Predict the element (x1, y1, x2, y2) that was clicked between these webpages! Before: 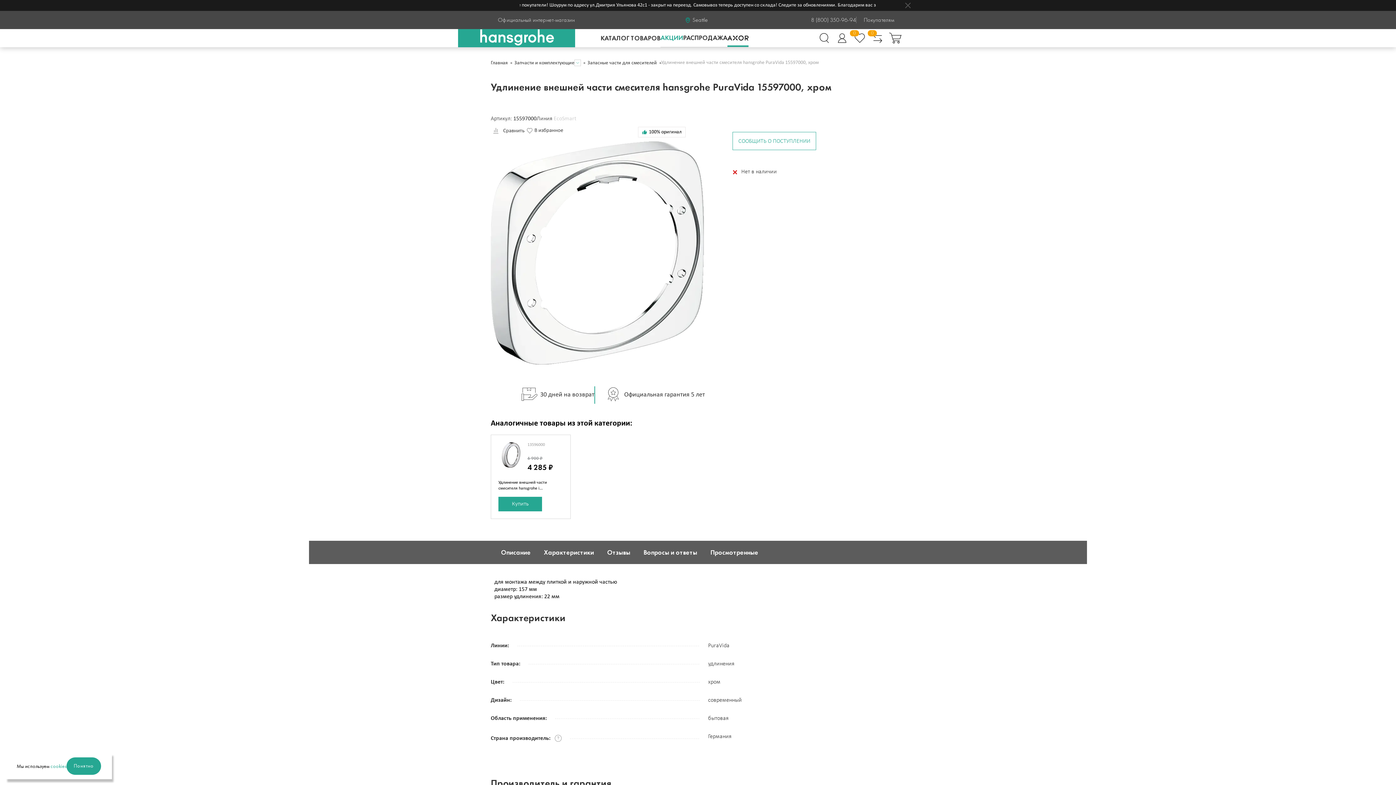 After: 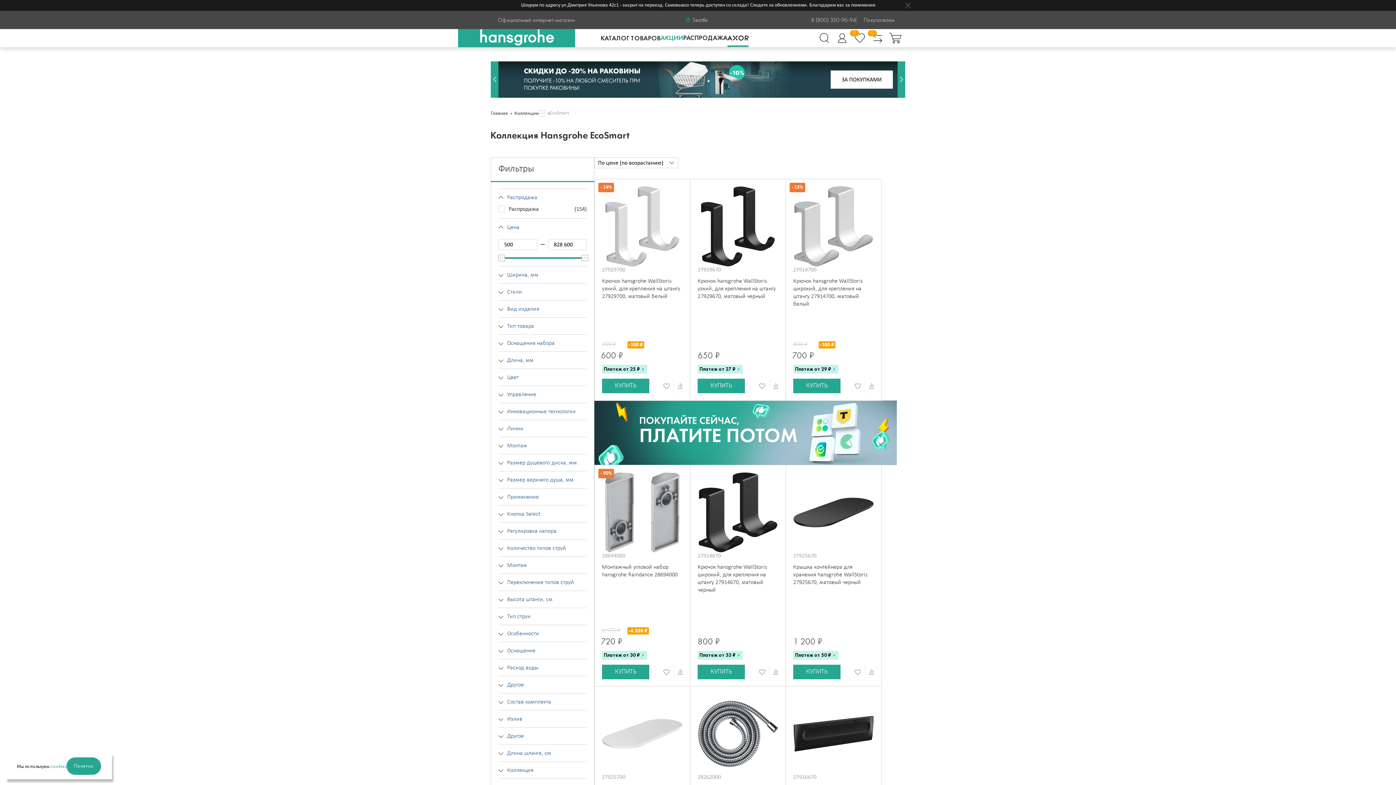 Action: label: EcoSmart bbox: (553, 116, 576, 121)